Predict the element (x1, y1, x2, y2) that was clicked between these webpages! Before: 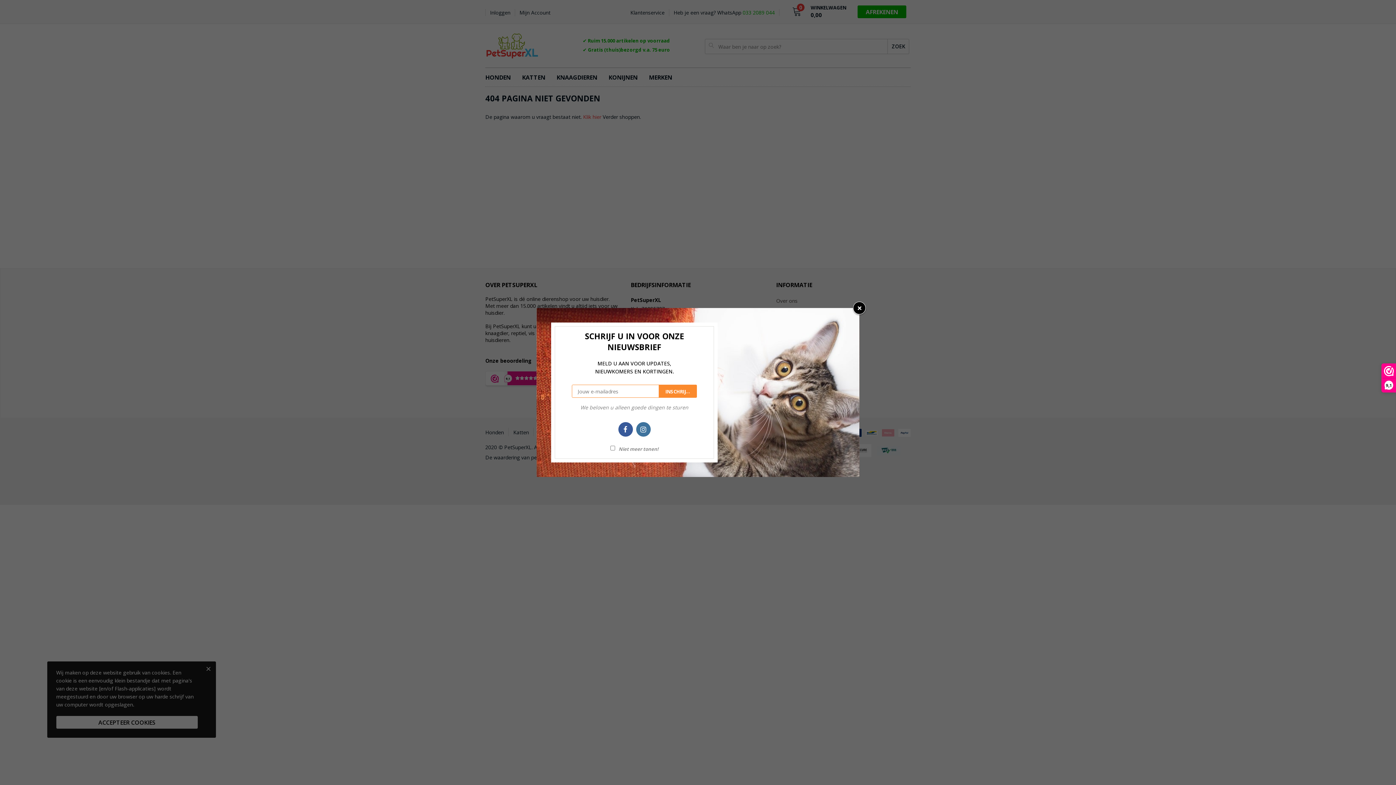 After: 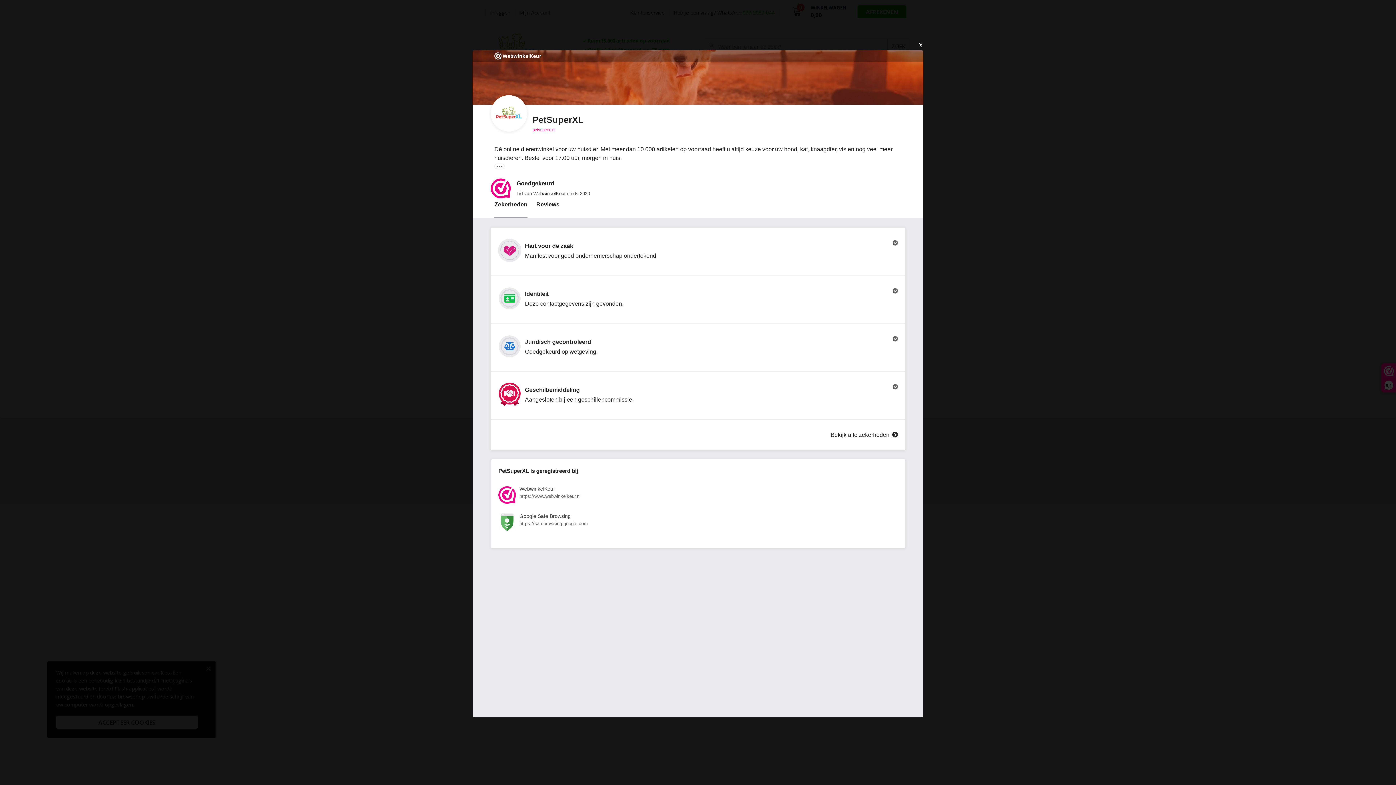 Action: bbox: (1382, 364, 1396, 392) label: 9,1